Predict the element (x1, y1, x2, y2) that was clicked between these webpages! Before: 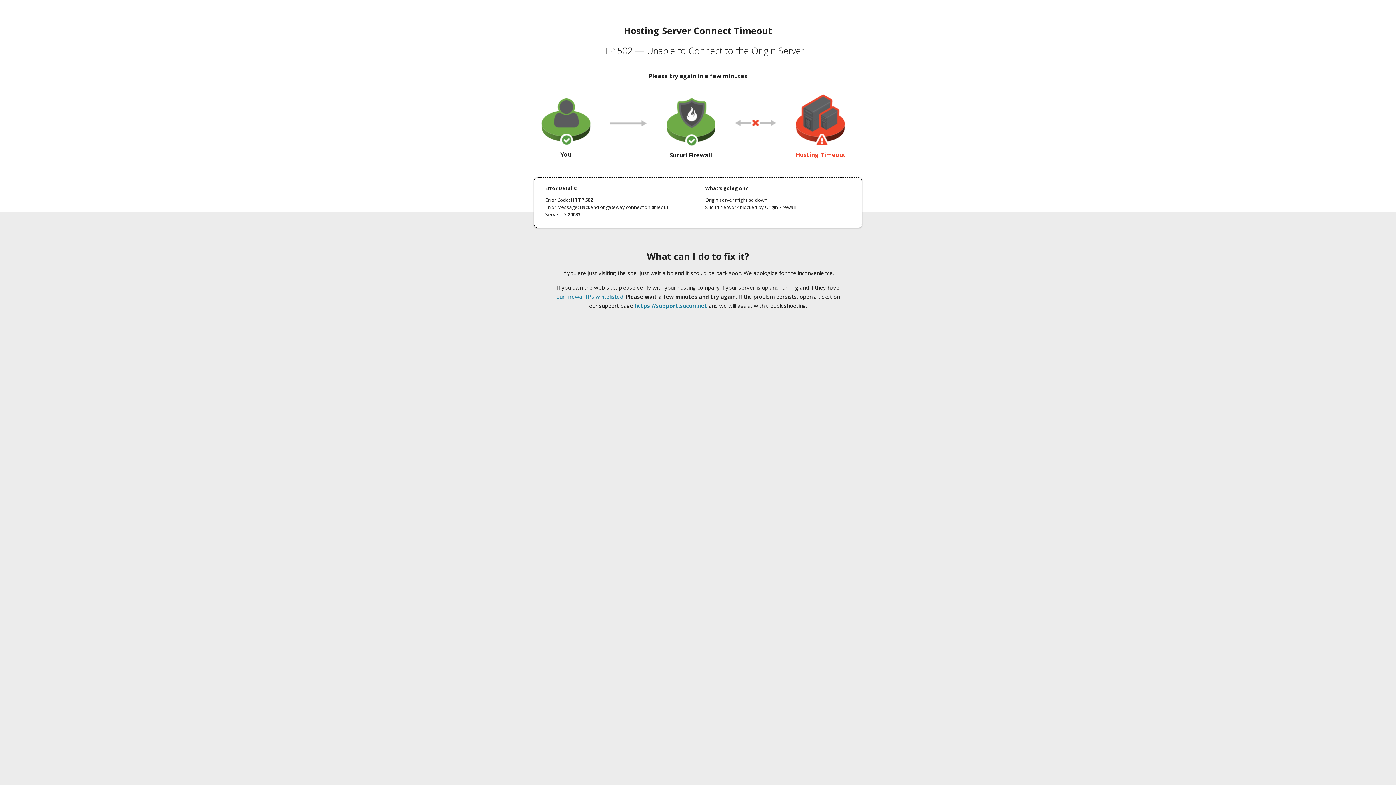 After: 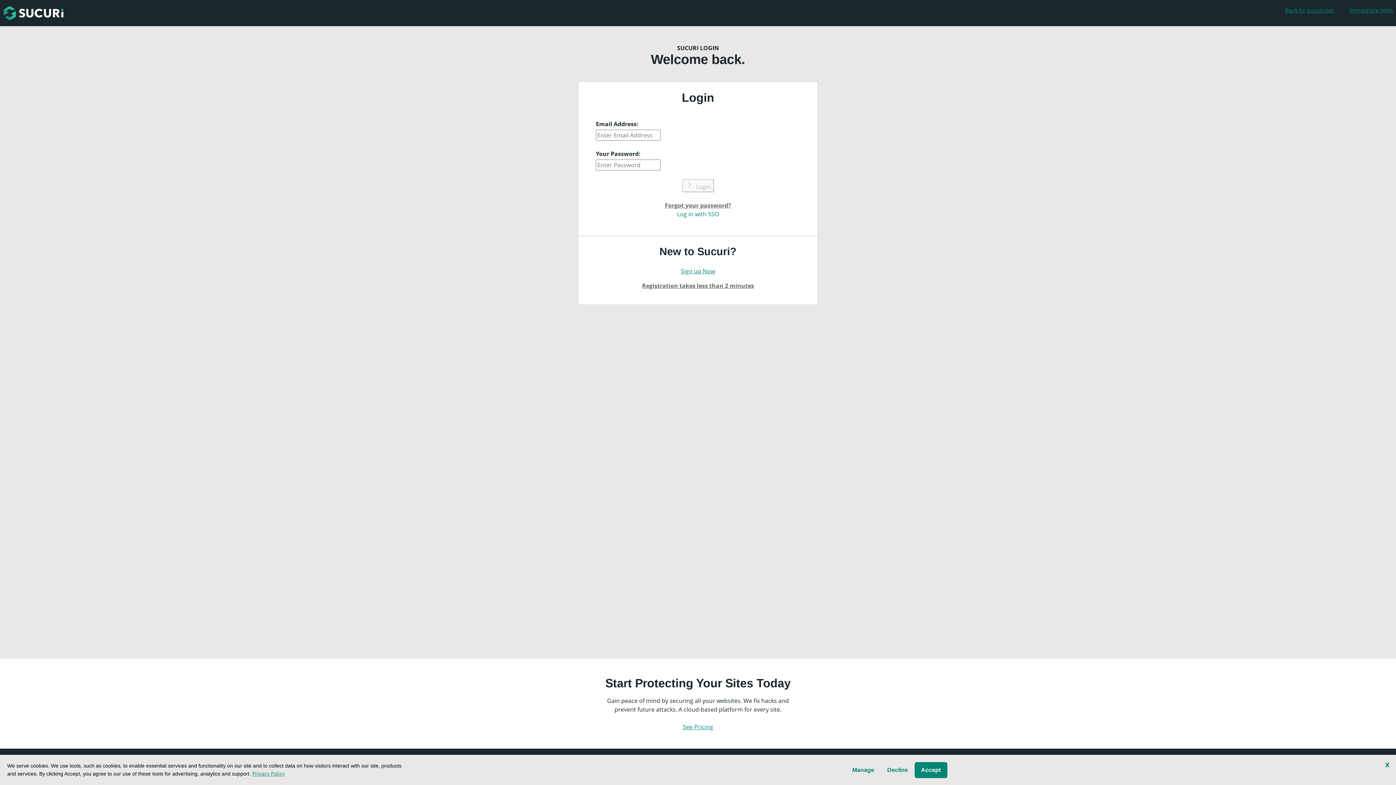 Action: label: https://support.sucuri.net bbox: (634, 302, 707, 309)